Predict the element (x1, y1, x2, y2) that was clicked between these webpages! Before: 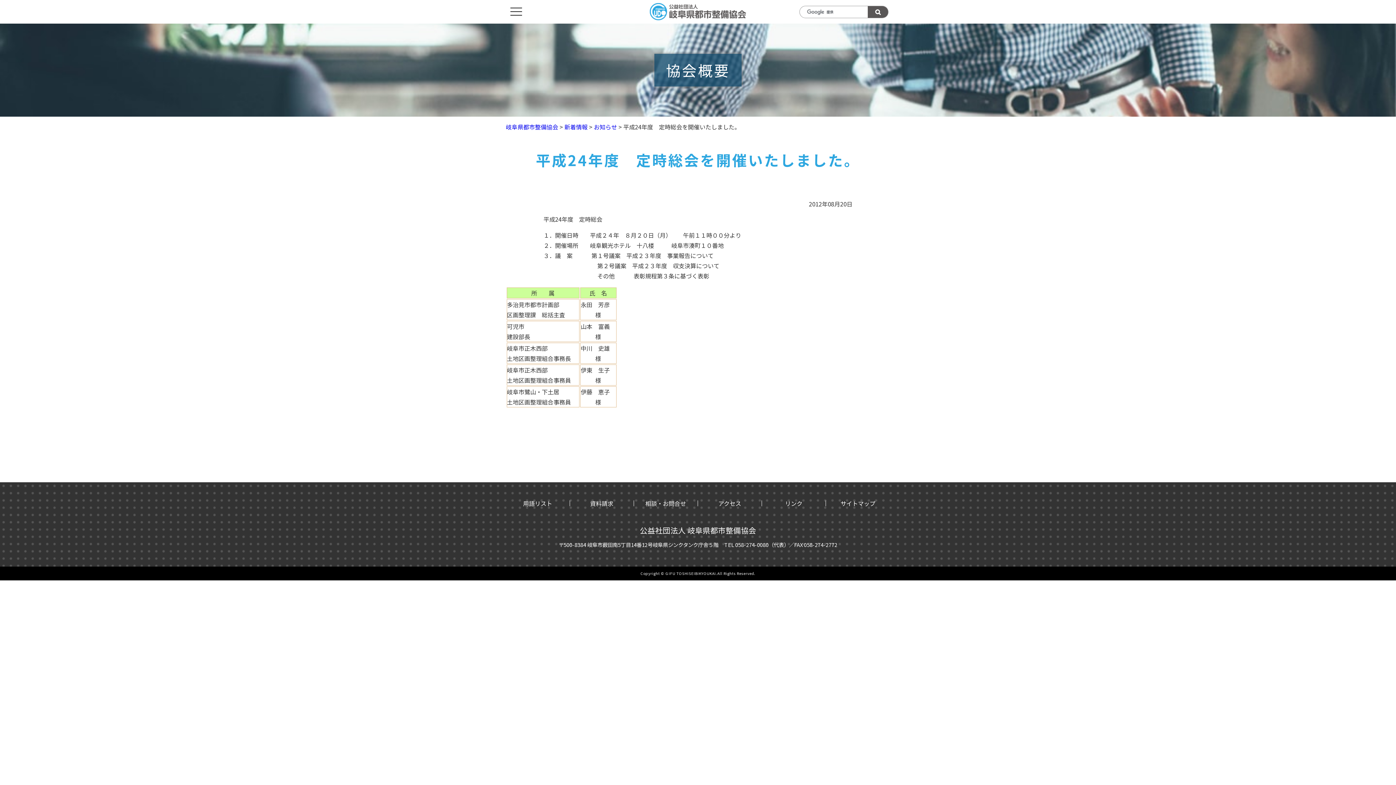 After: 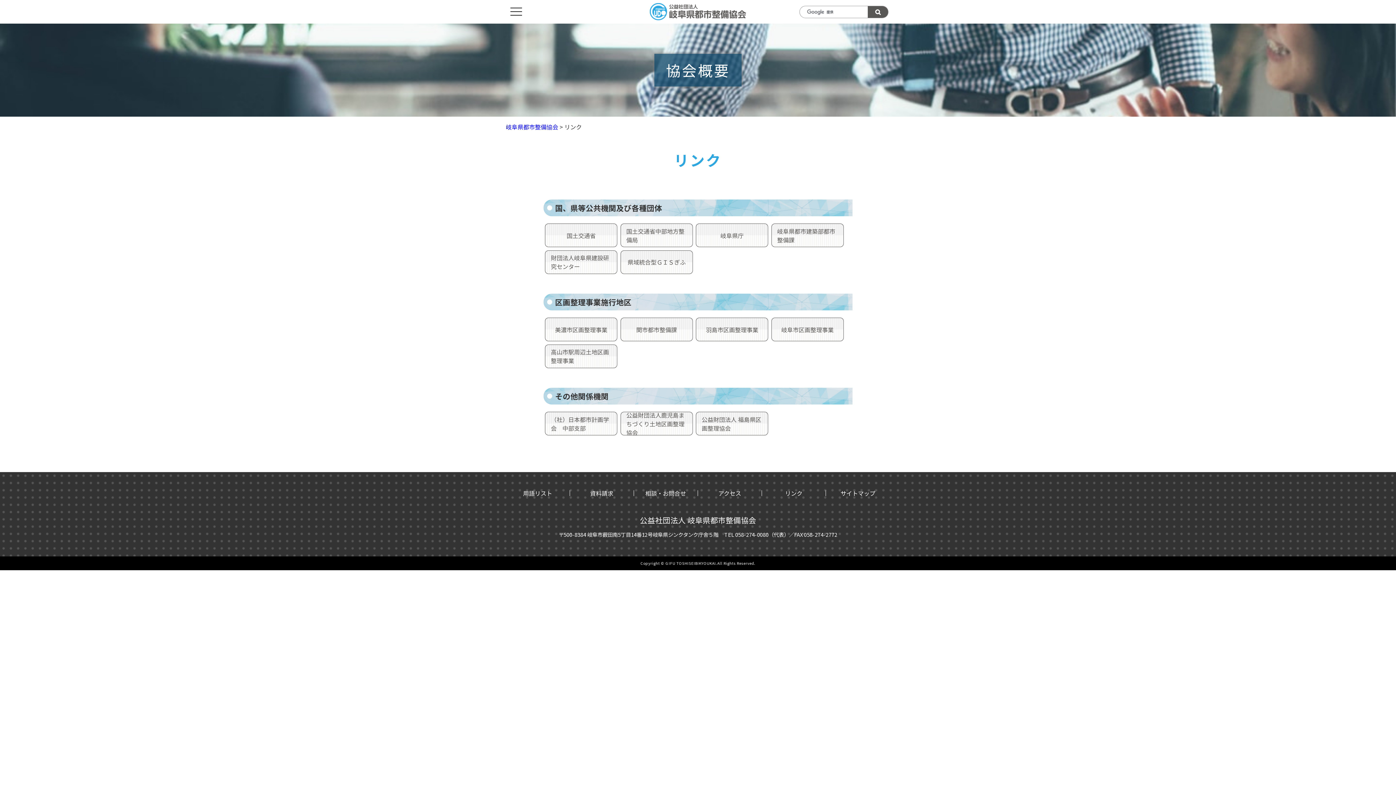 Action: label: リンク bbox: (762, 500, 825, 506)